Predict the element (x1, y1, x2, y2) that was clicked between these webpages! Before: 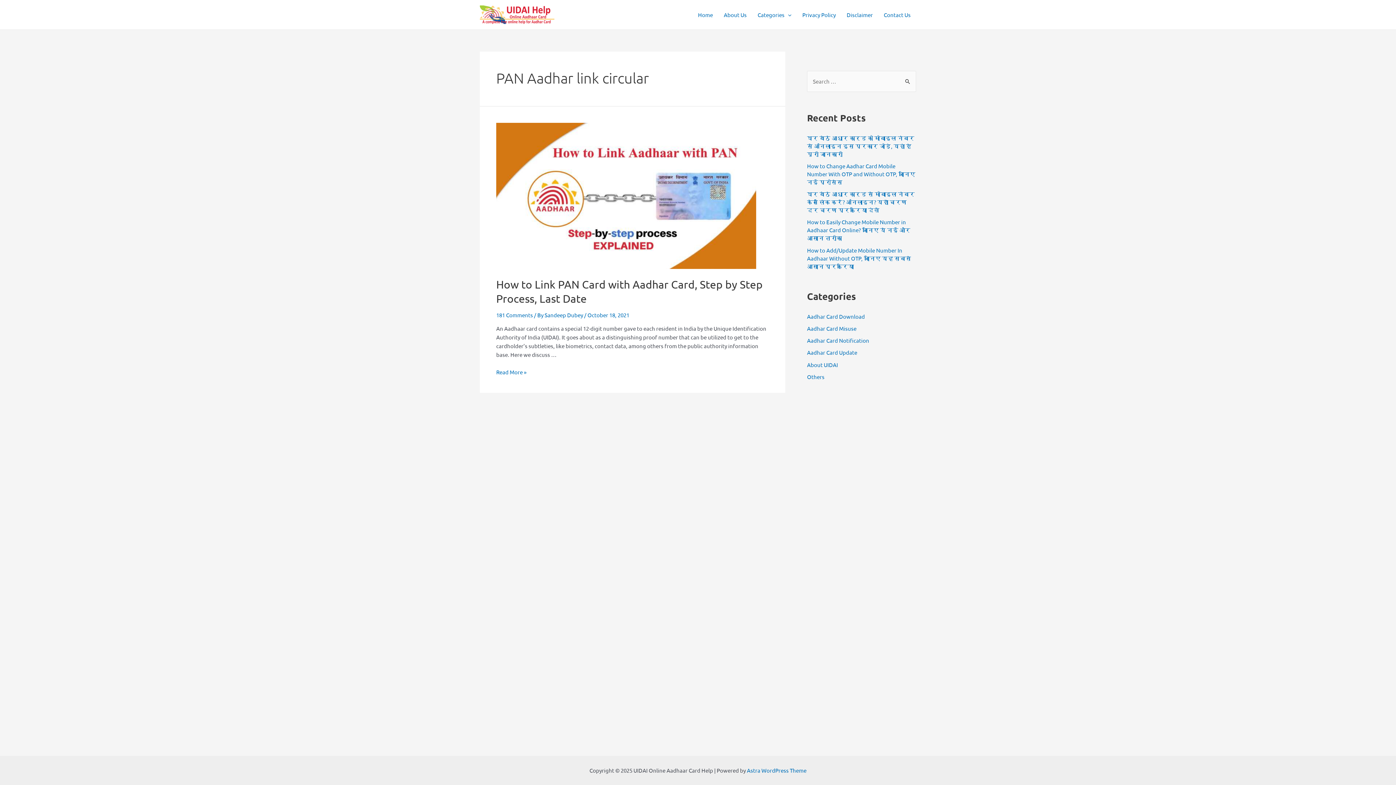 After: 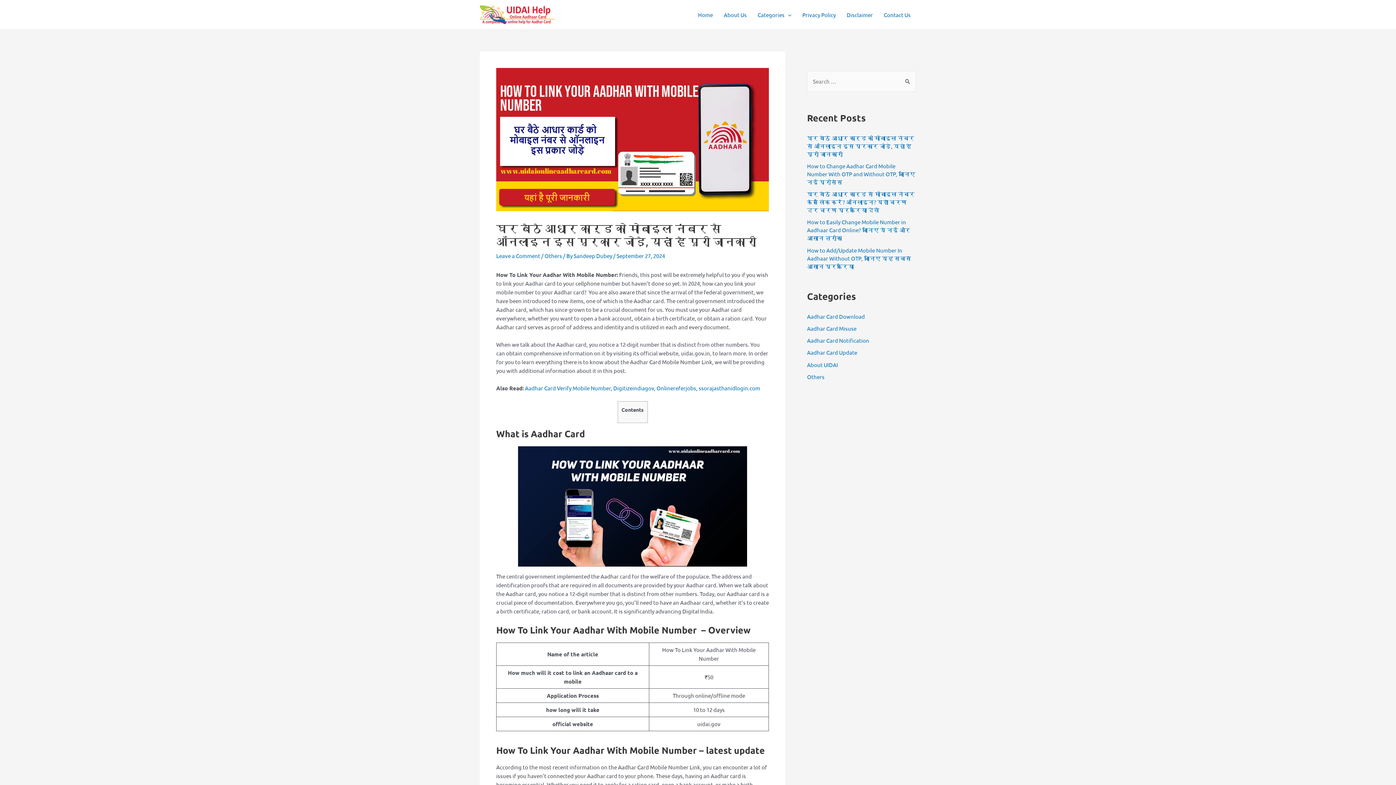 Action: bbox: (807, 134, 914, 157) label: घर बैठे आधार कार्ड को मोबाइल नंबर से ऑनलाइन इस प्रकार जोड़े, यहां है पूरी जानकारी